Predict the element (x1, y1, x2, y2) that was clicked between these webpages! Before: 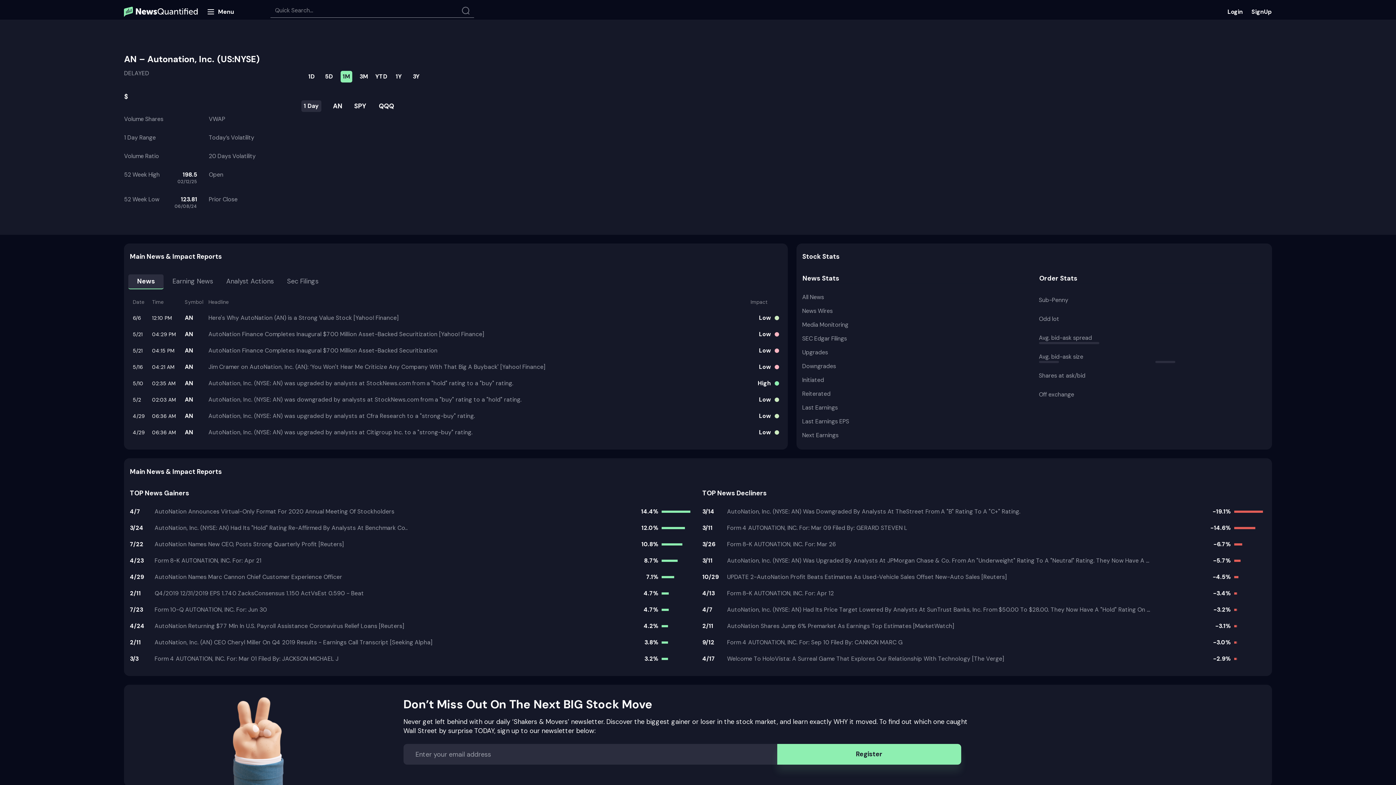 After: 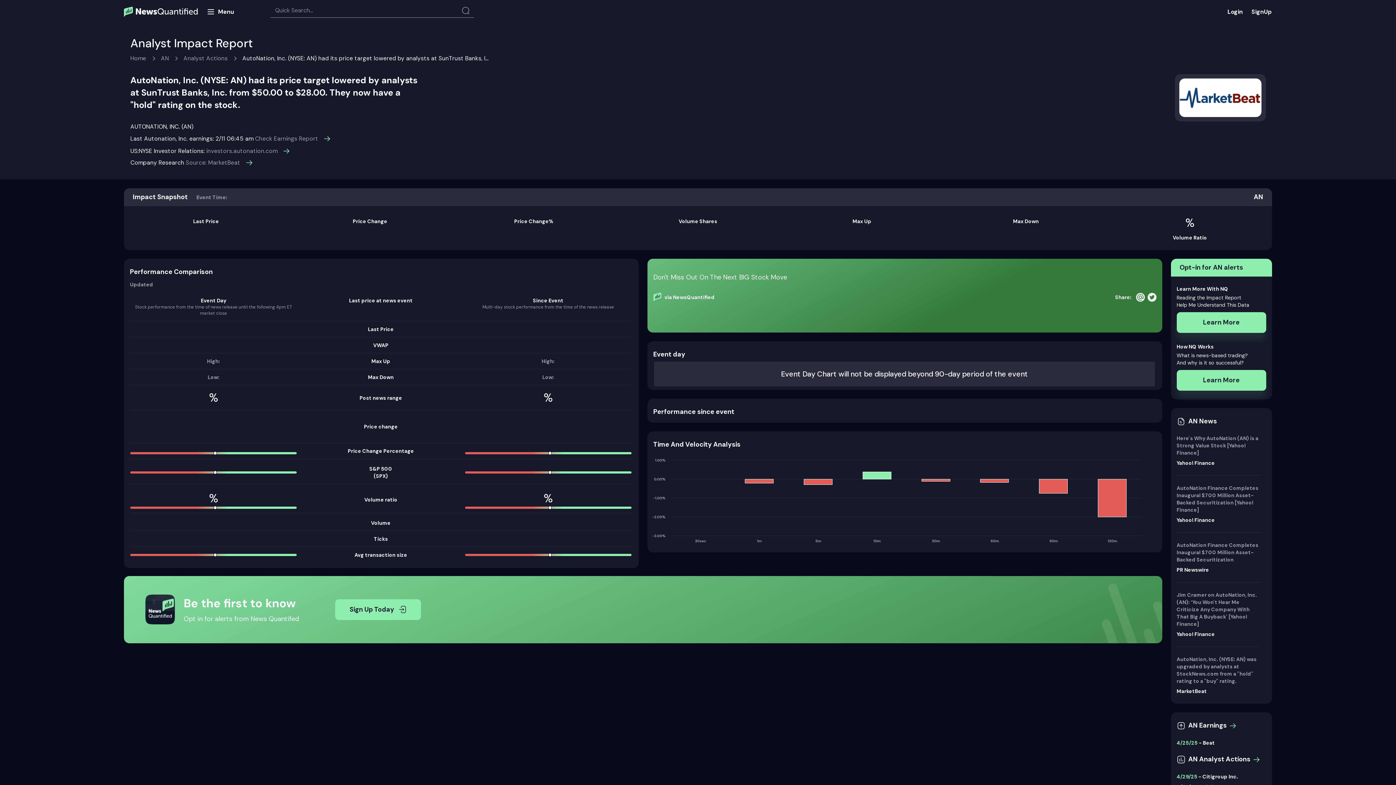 Action: bbox: (702, 601, 1266, 618) label: 4/7
AutoNation, Inc. (NYSE: AN) Had Its Price Target Lowered By Analysts At SunTrust Banks, Inc. From $50.00 To $28.00. They Now Have A "Hold" Rating On The Stock.
-3.2%